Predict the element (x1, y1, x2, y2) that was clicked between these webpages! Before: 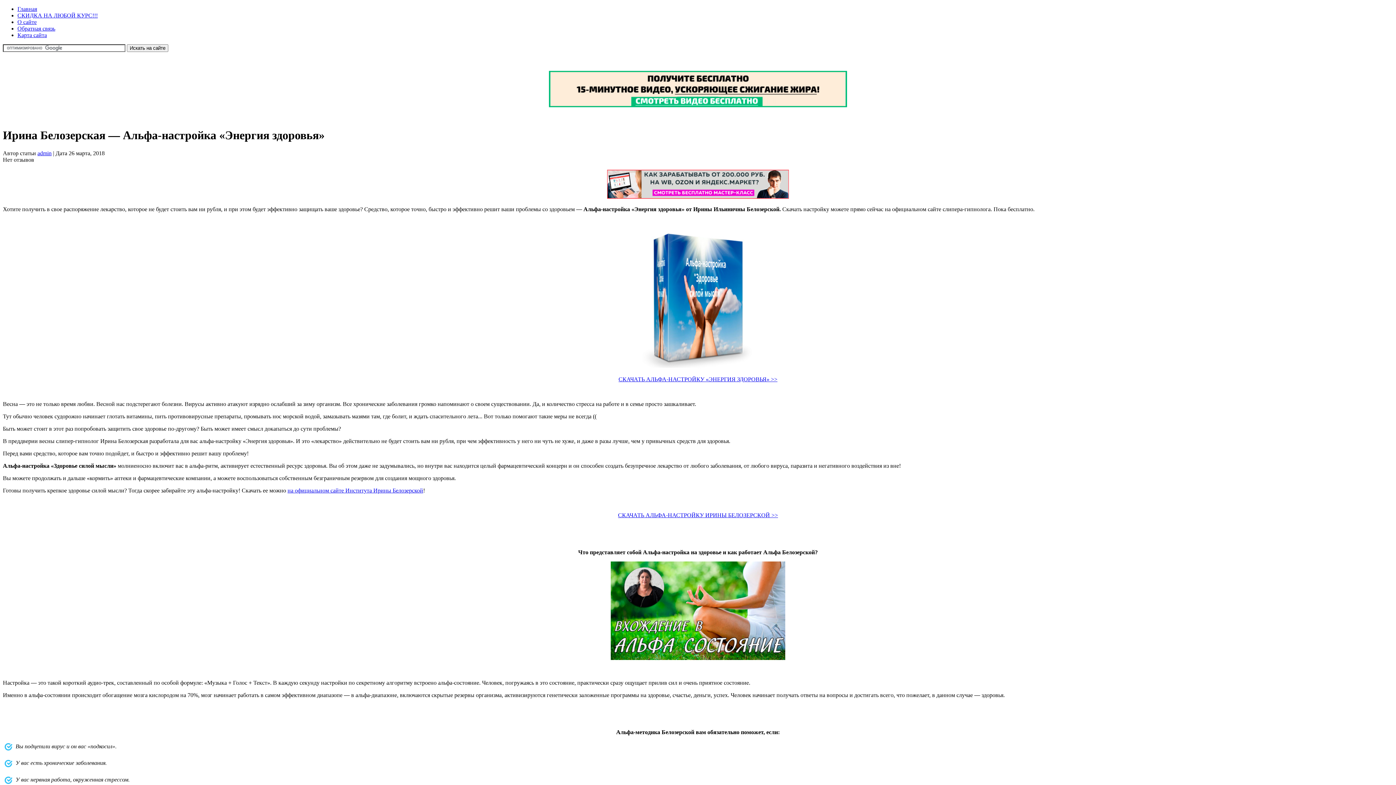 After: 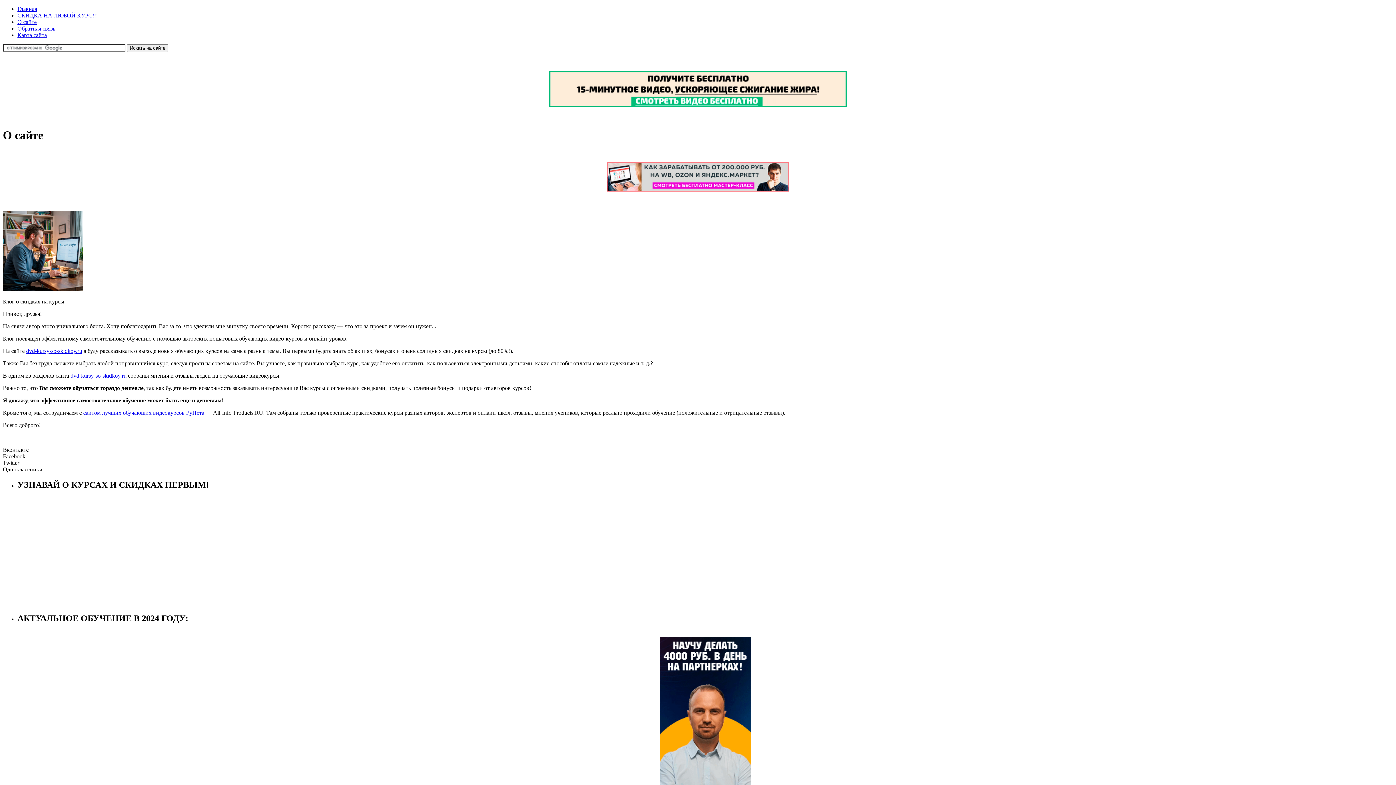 Action: label: О сайте bbox: (17, 18, 36, 25)